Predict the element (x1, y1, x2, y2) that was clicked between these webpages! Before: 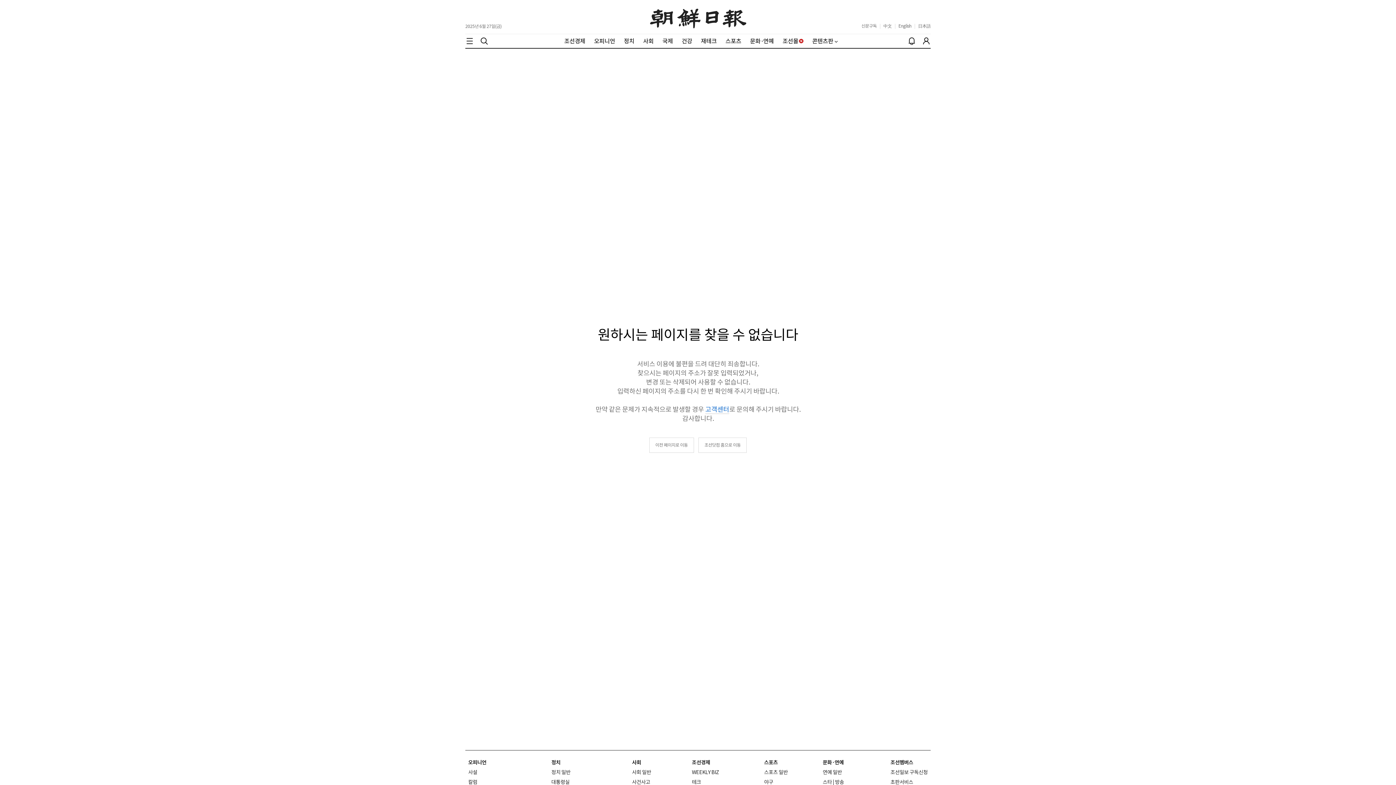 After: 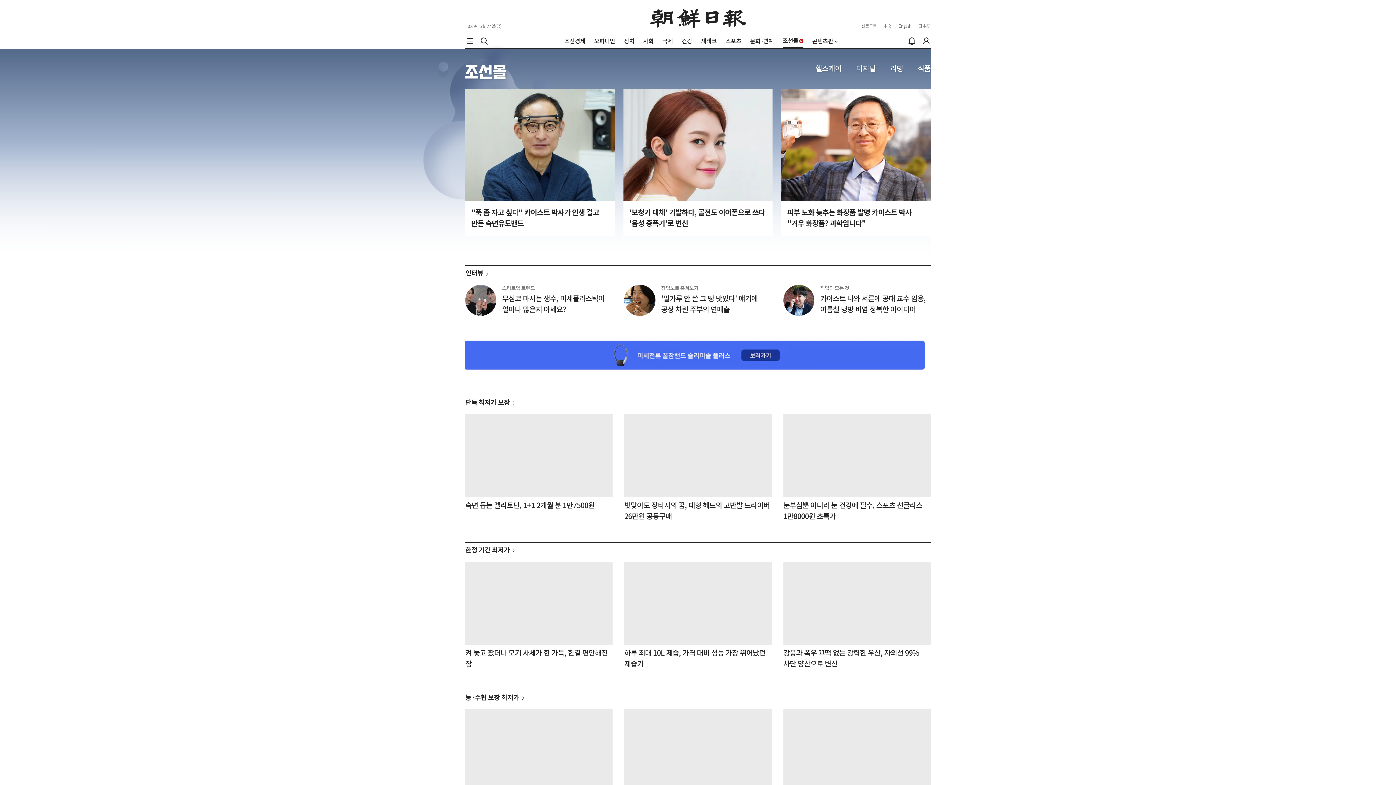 Action: label: 조선몰 bbox: (782, 37, 803, 44)